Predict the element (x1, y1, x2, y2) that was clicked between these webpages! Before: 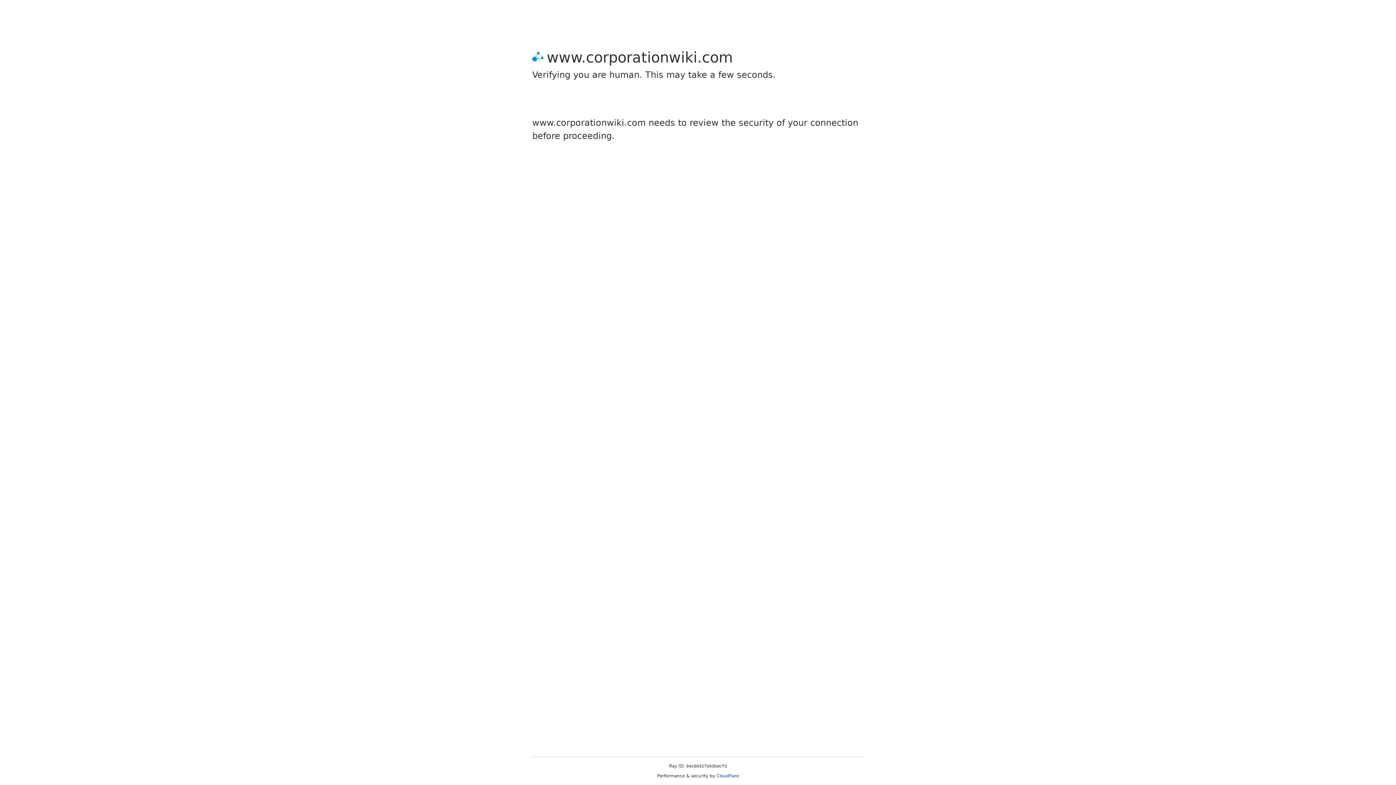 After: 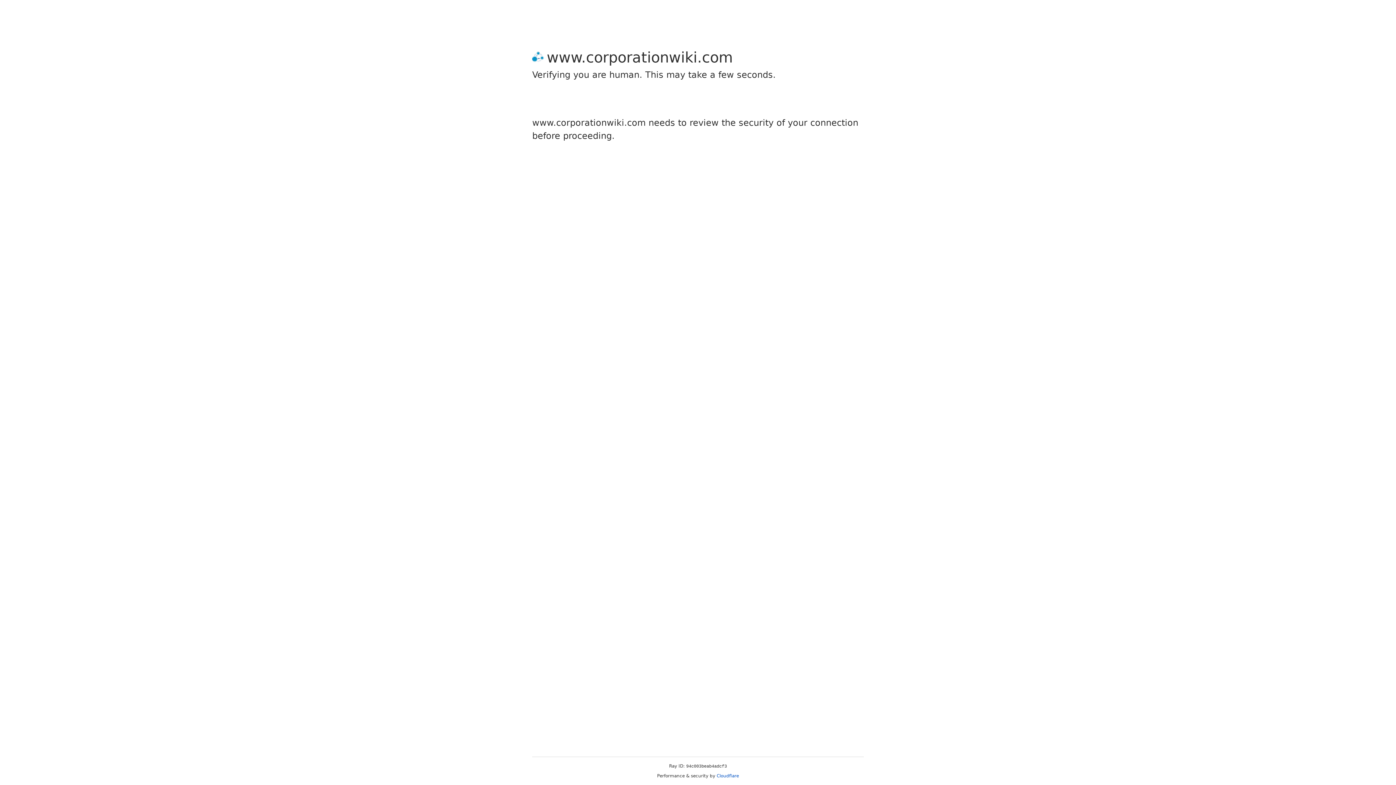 Action: bbox: (716, 773, 739, 778) label: Cloudflare